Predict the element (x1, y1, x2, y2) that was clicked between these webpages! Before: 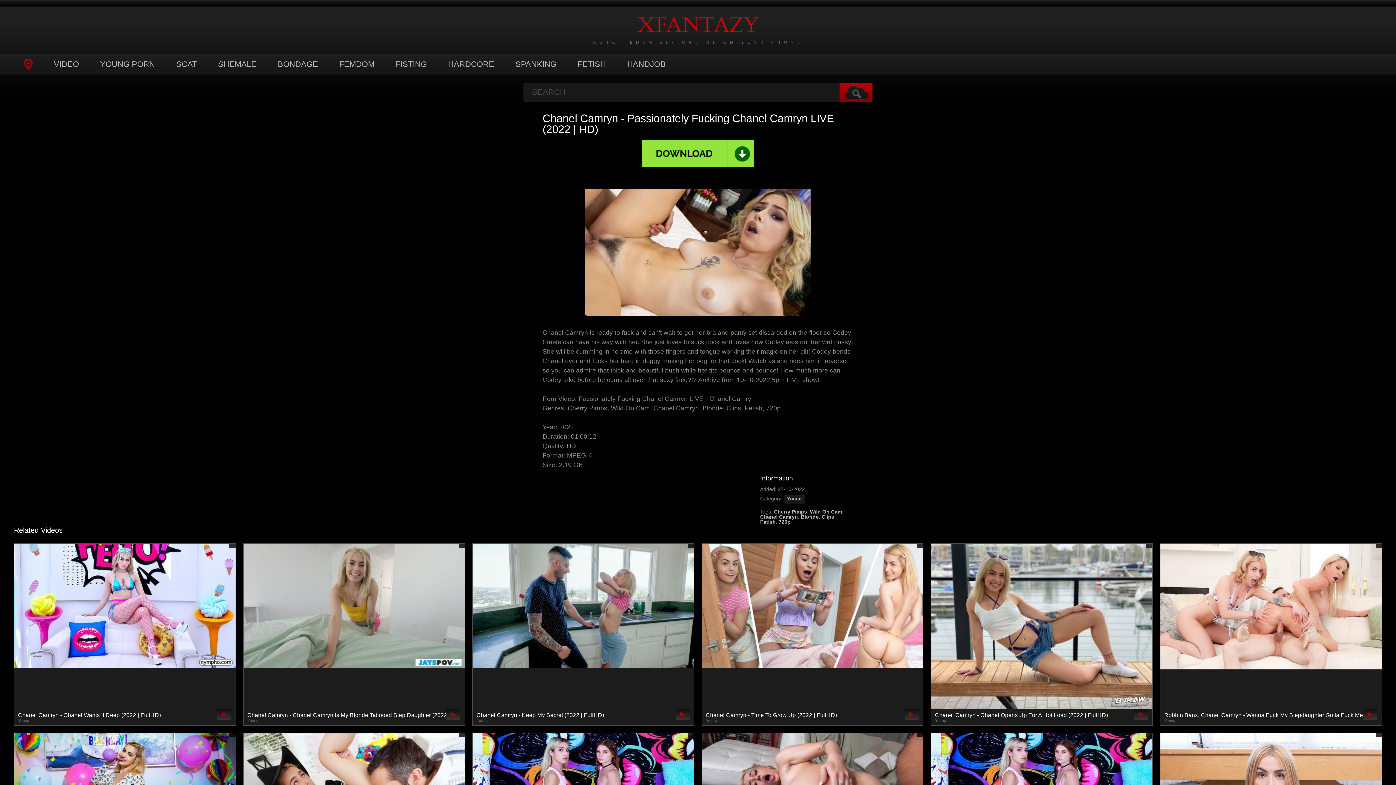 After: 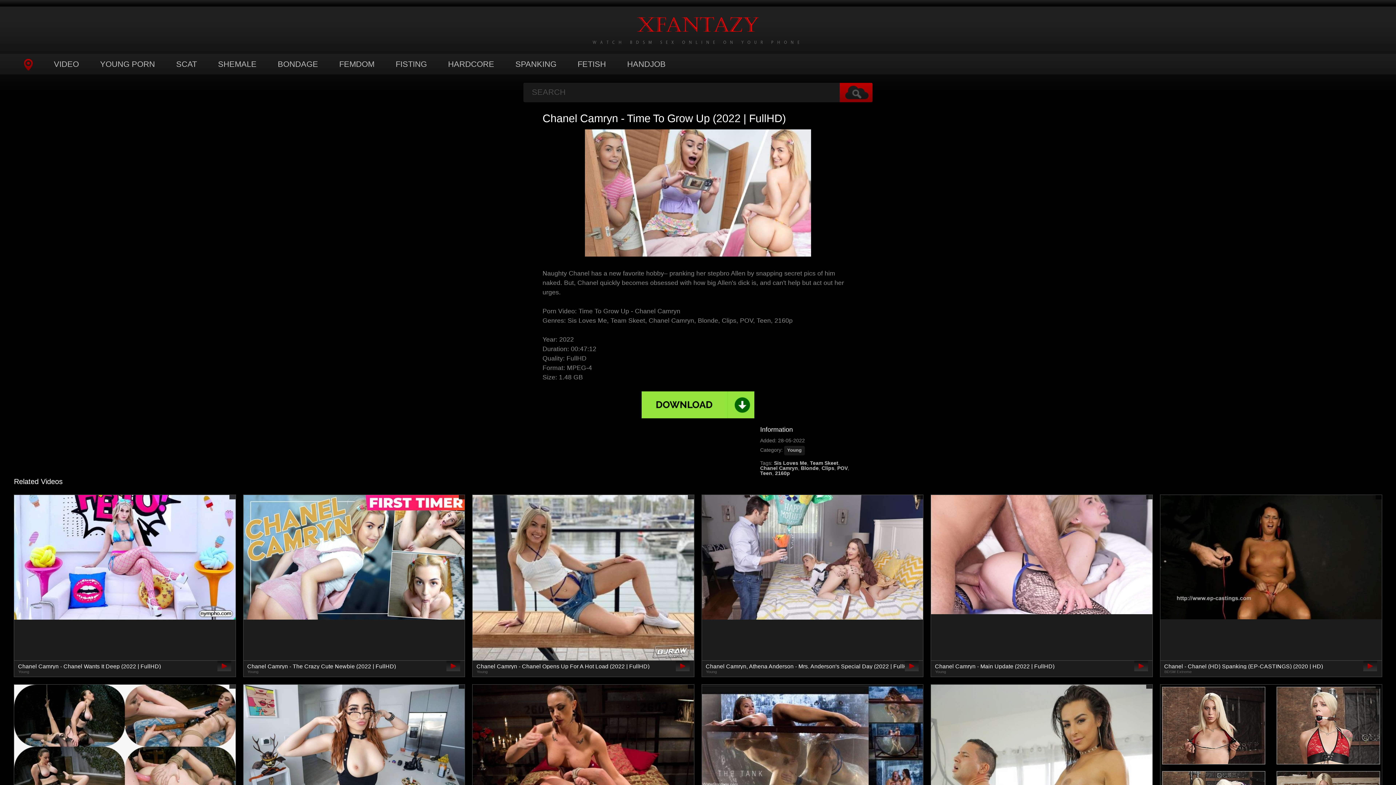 Action: label: Chanel Camryn - Time To Grow Up (2022 | FullHD)
Young bbox: (701, 543, 923, 726)